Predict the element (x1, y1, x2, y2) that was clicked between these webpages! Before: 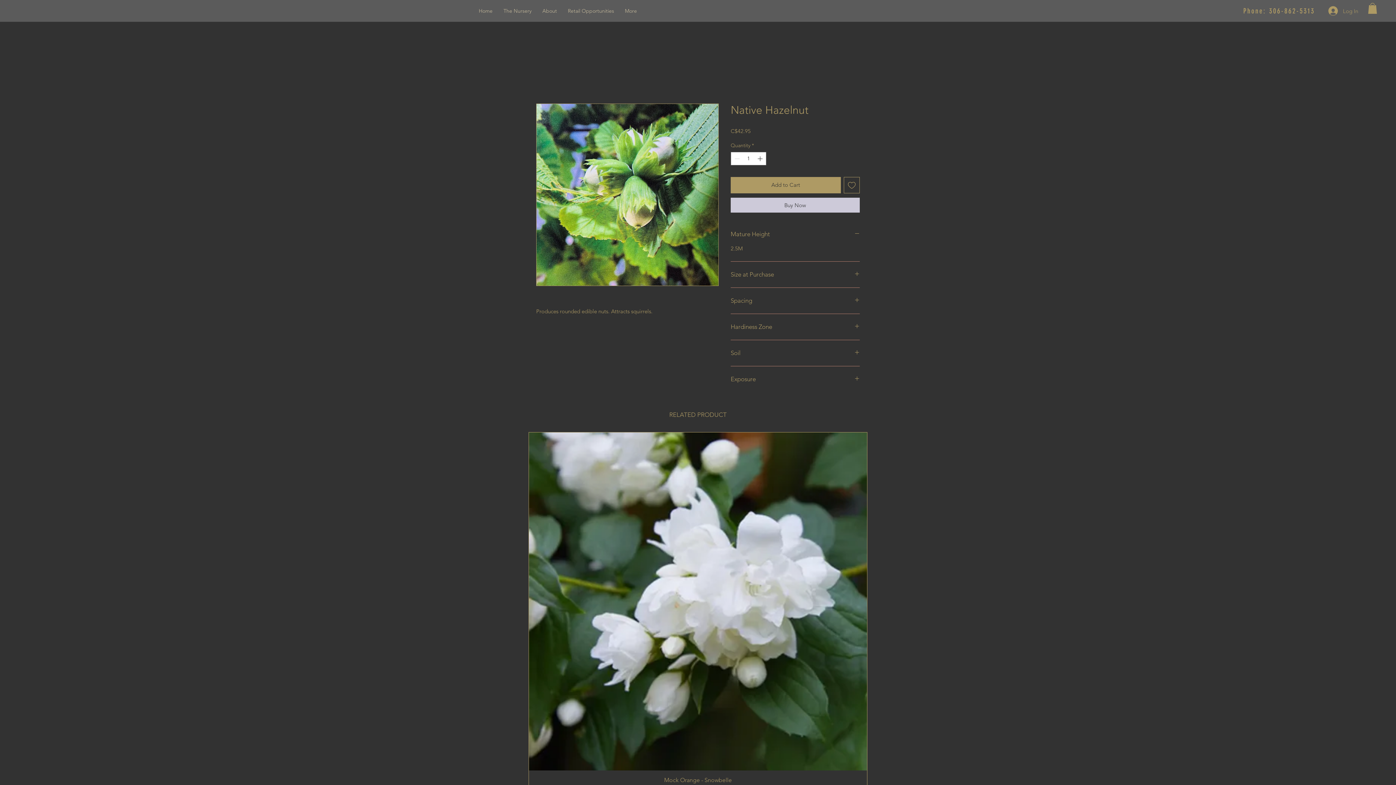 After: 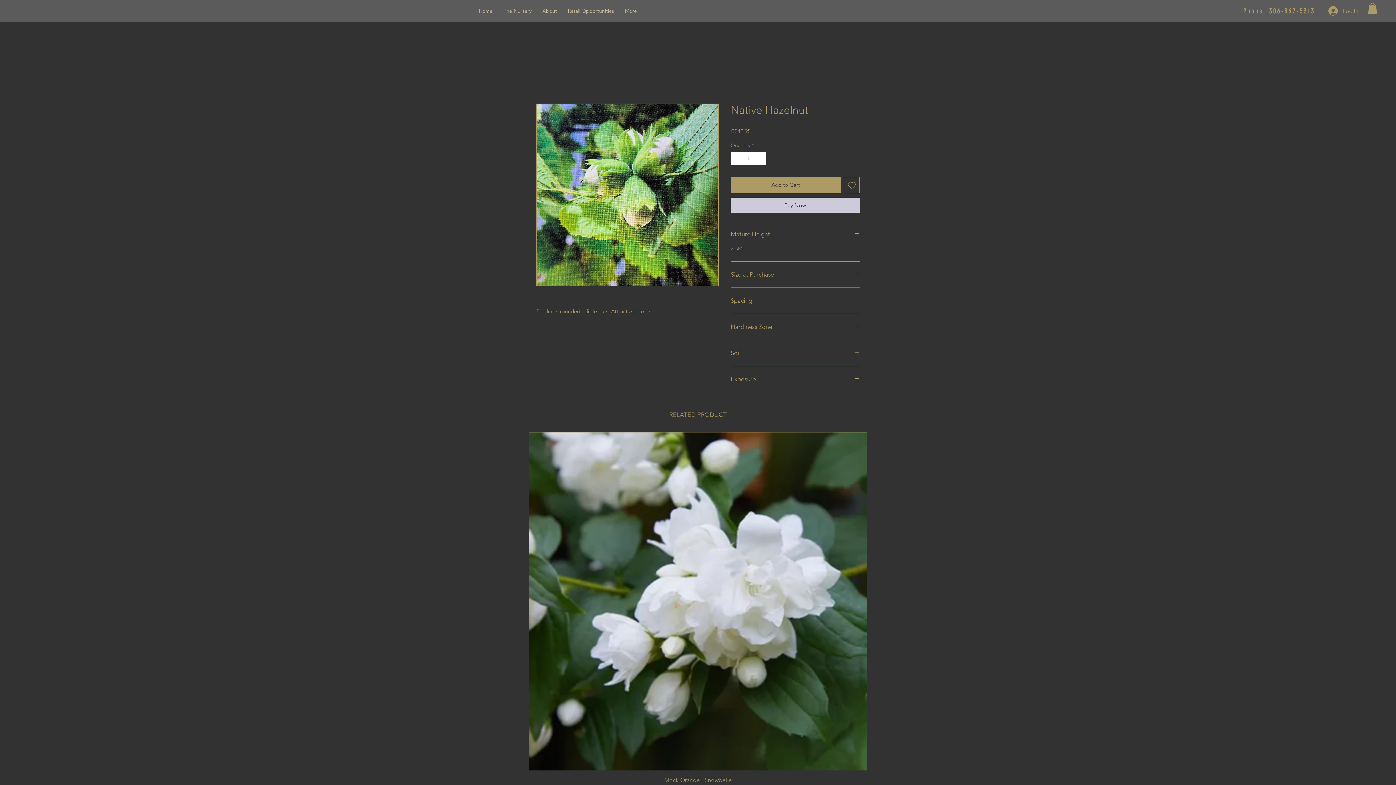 Action: label: Add to Wishlist bbox: (843, 177, 860, 193)